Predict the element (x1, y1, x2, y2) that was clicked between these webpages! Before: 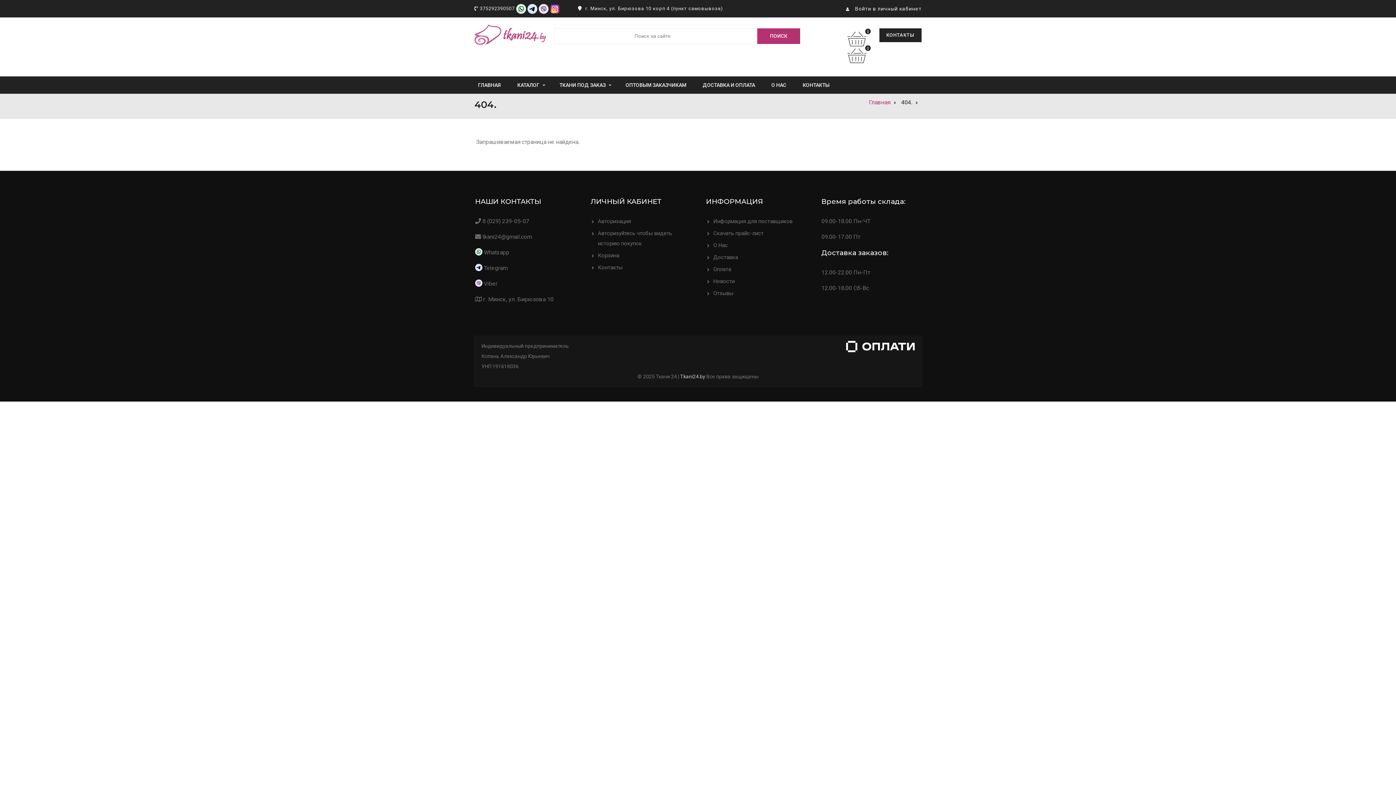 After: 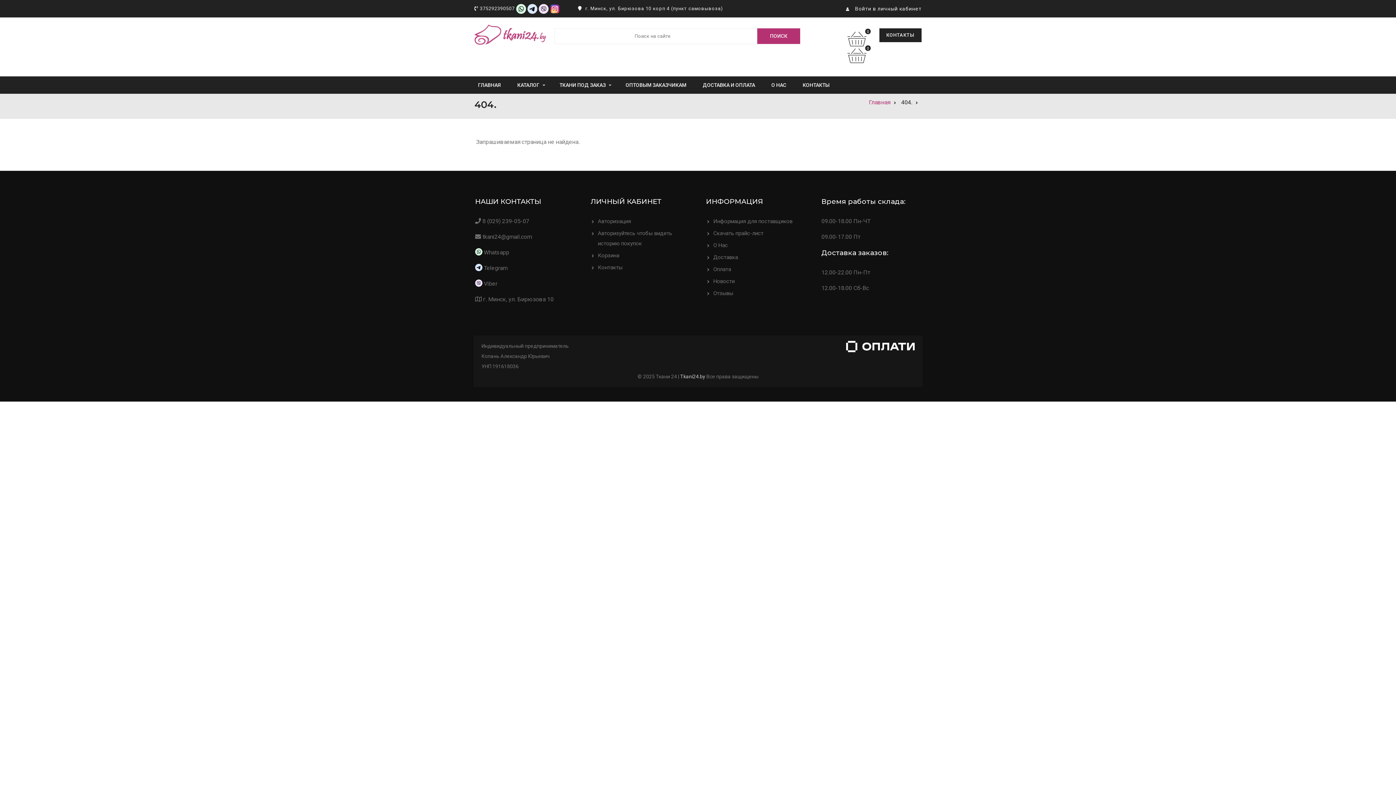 Action: label: КОНТАКТЫ bbox: (799, 77, 833, 92)